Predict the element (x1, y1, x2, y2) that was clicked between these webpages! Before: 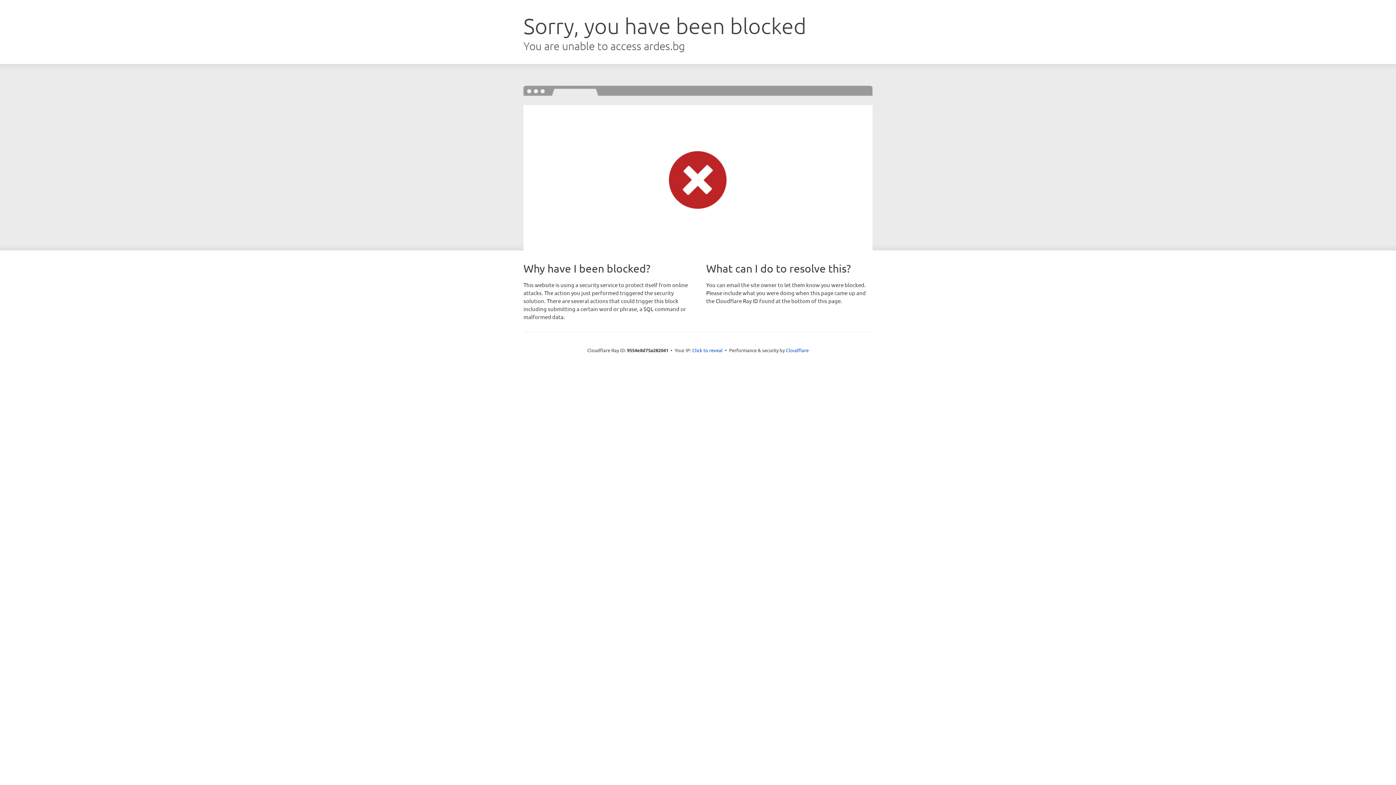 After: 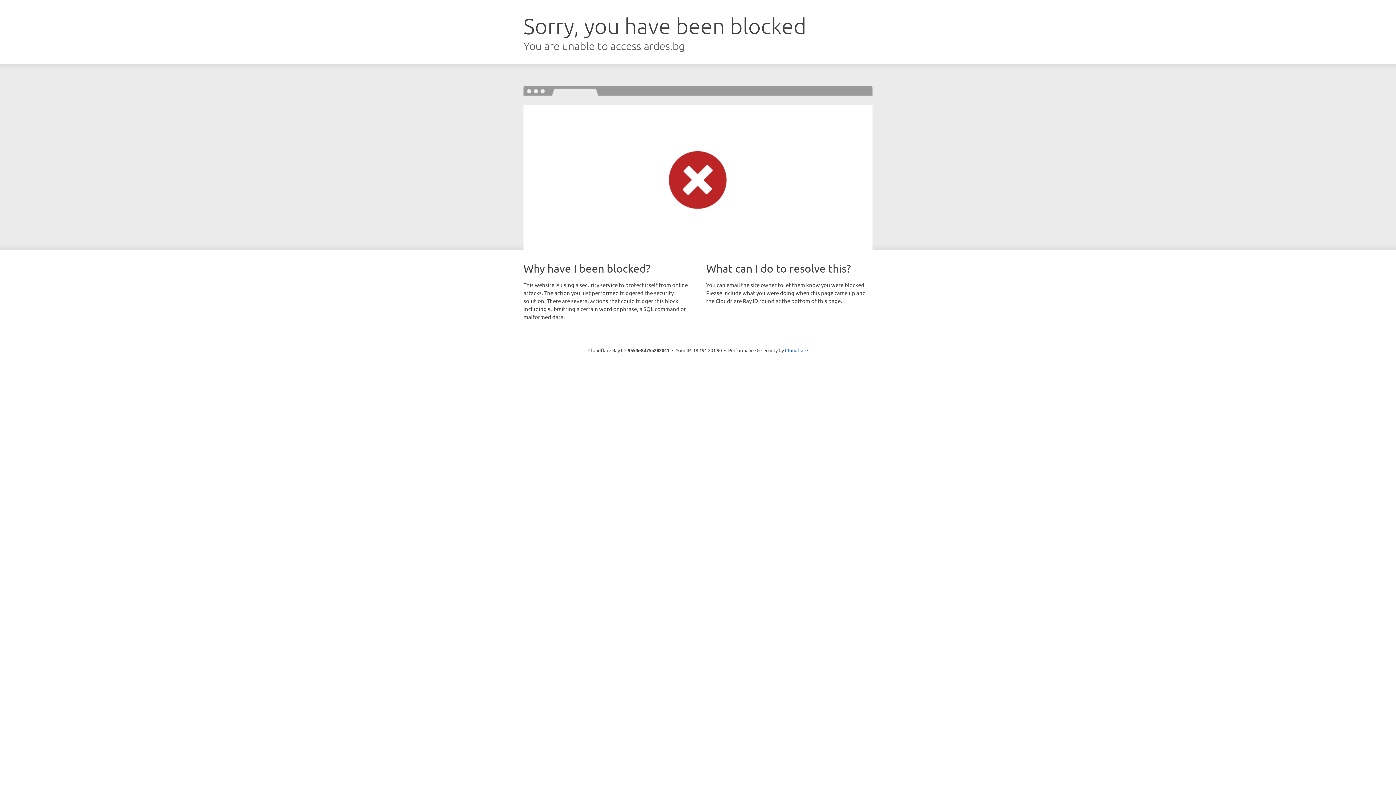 Action: label: Click to reveal bbox: (692, 346, 722, 353)